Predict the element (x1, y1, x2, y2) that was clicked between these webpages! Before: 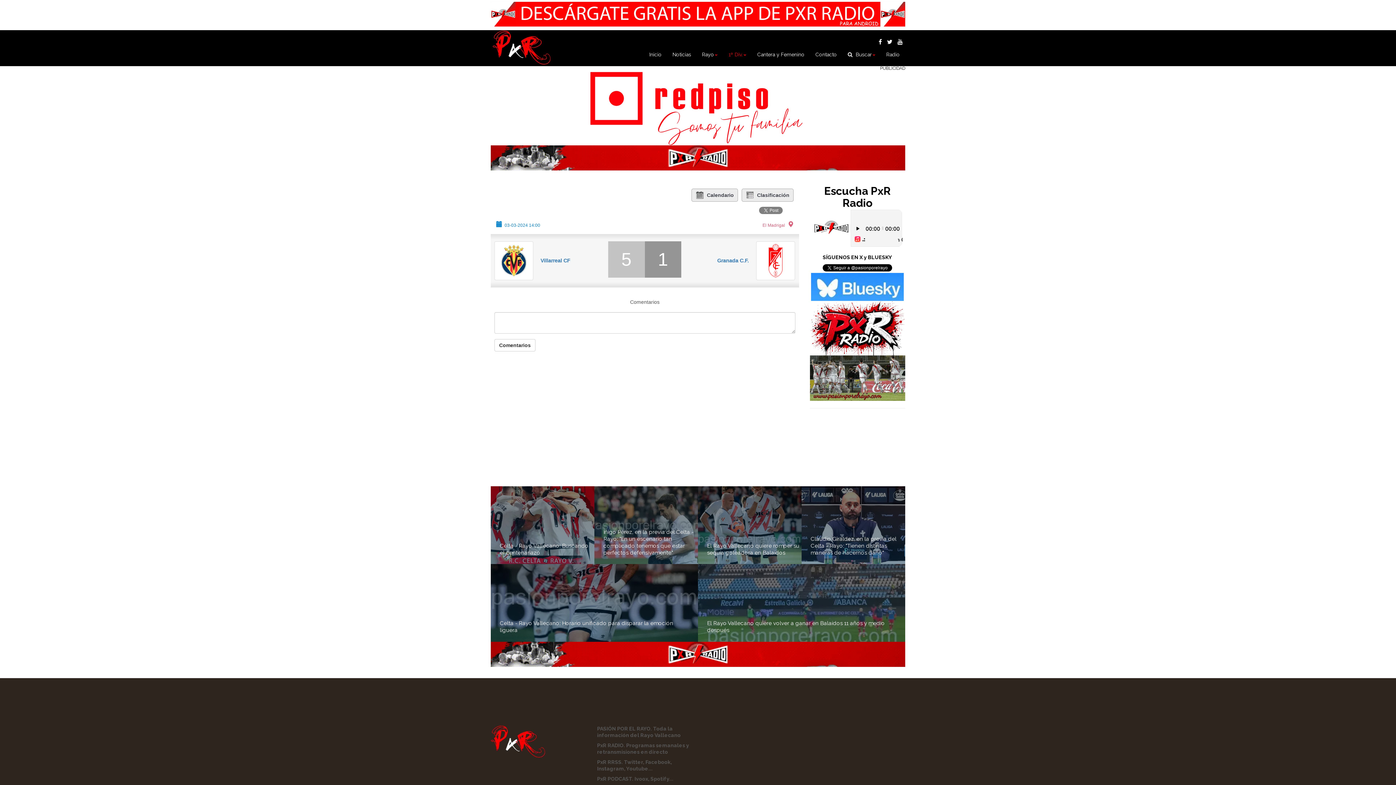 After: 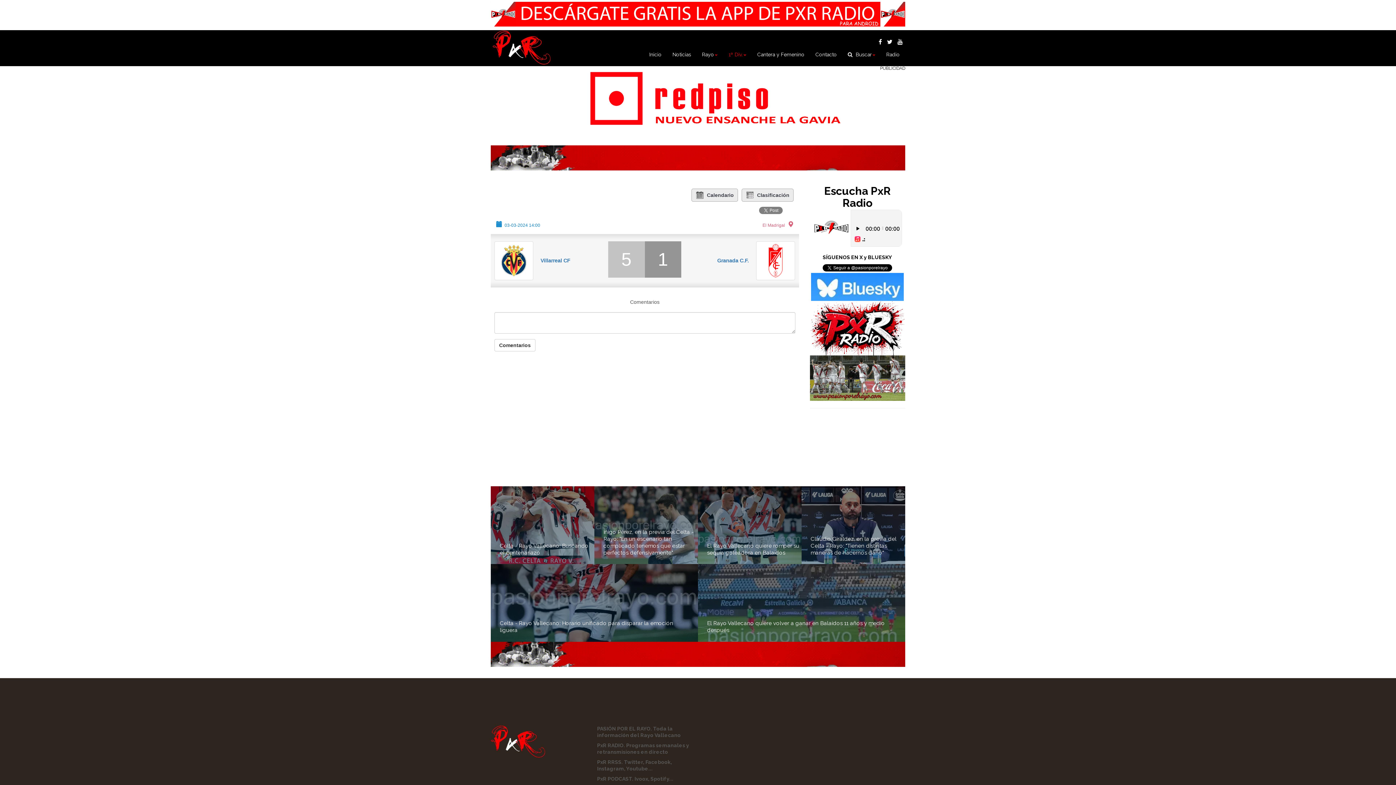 Action: bbox: (490, 10, 905, 16)